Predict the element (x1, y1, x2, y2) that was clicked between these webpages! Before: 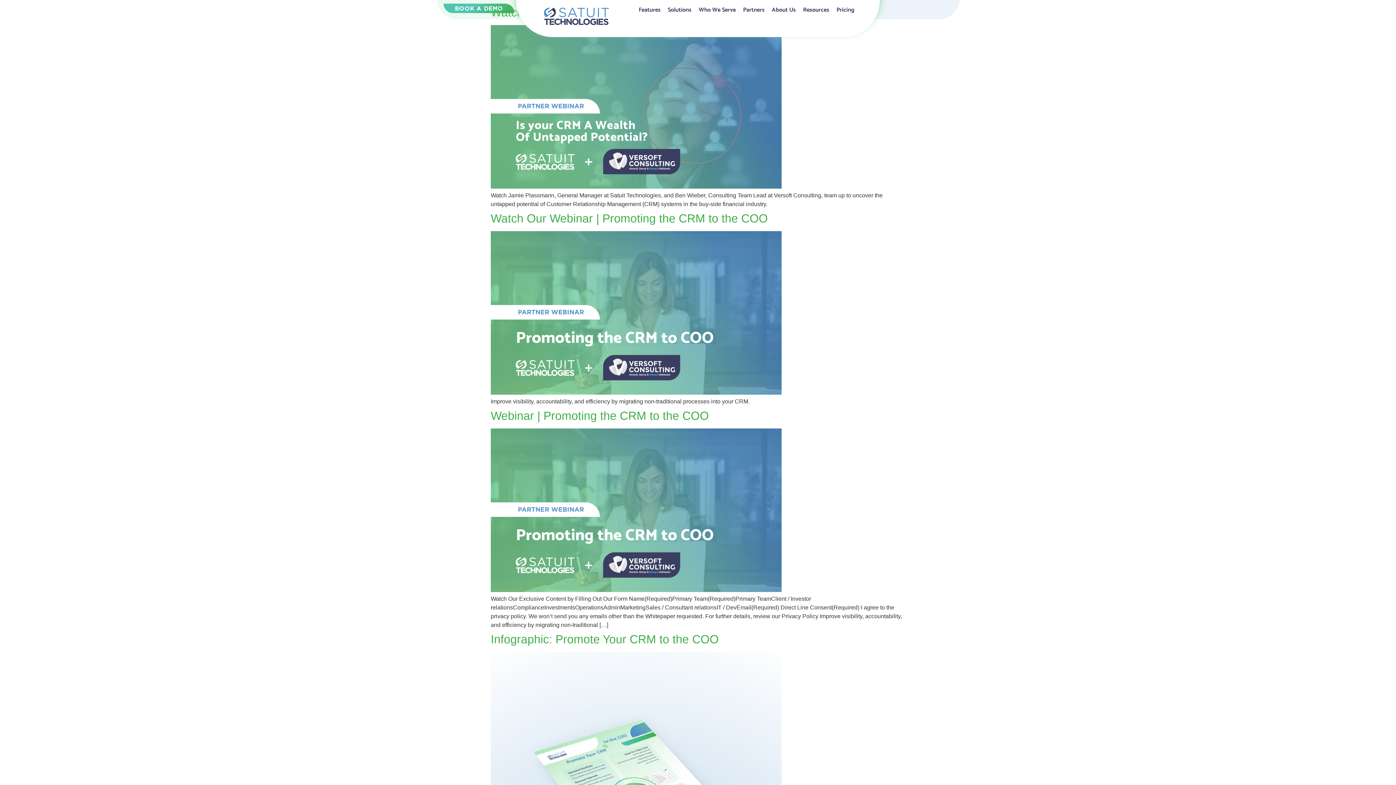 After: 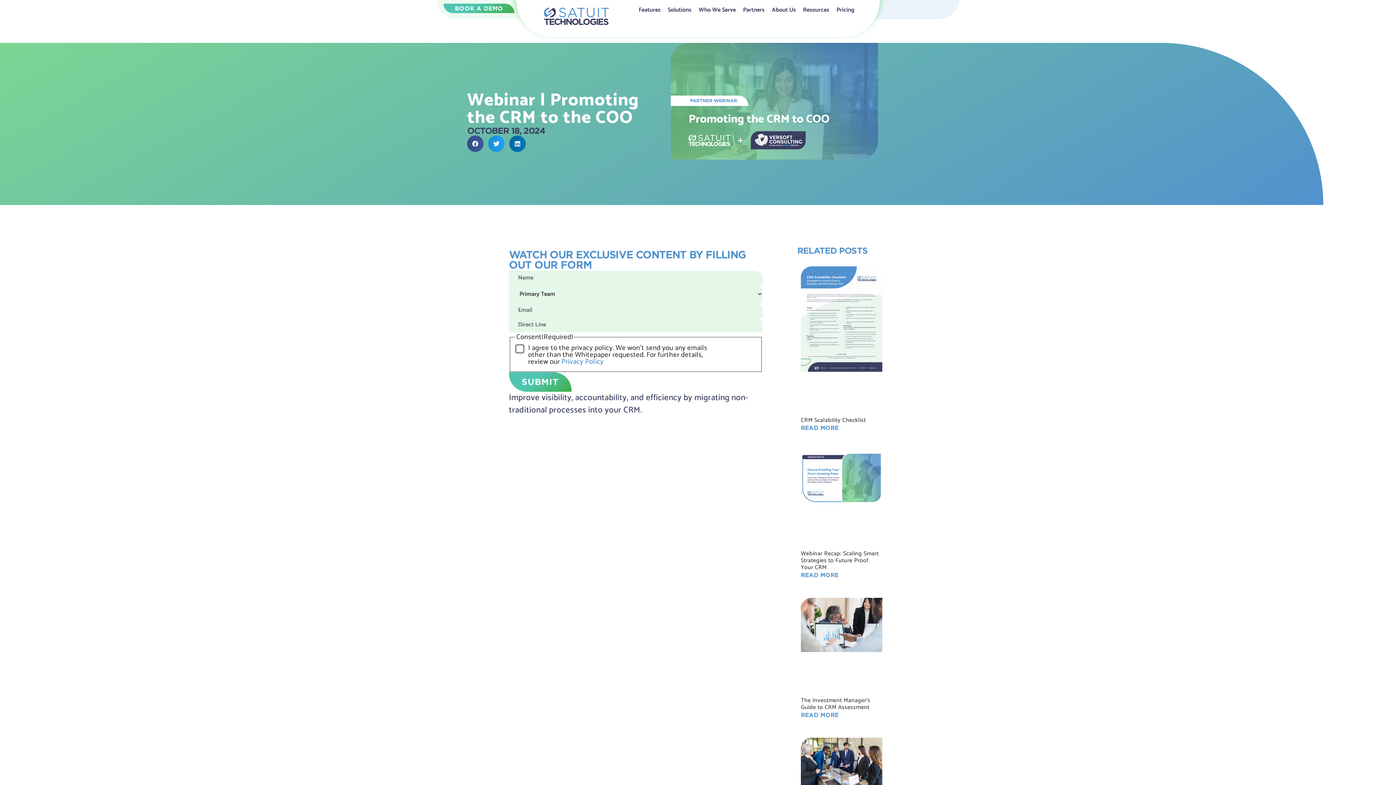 Action: label: Webinar | Promoting the CRM to the COO bbox: (490, 409, 709, 422)